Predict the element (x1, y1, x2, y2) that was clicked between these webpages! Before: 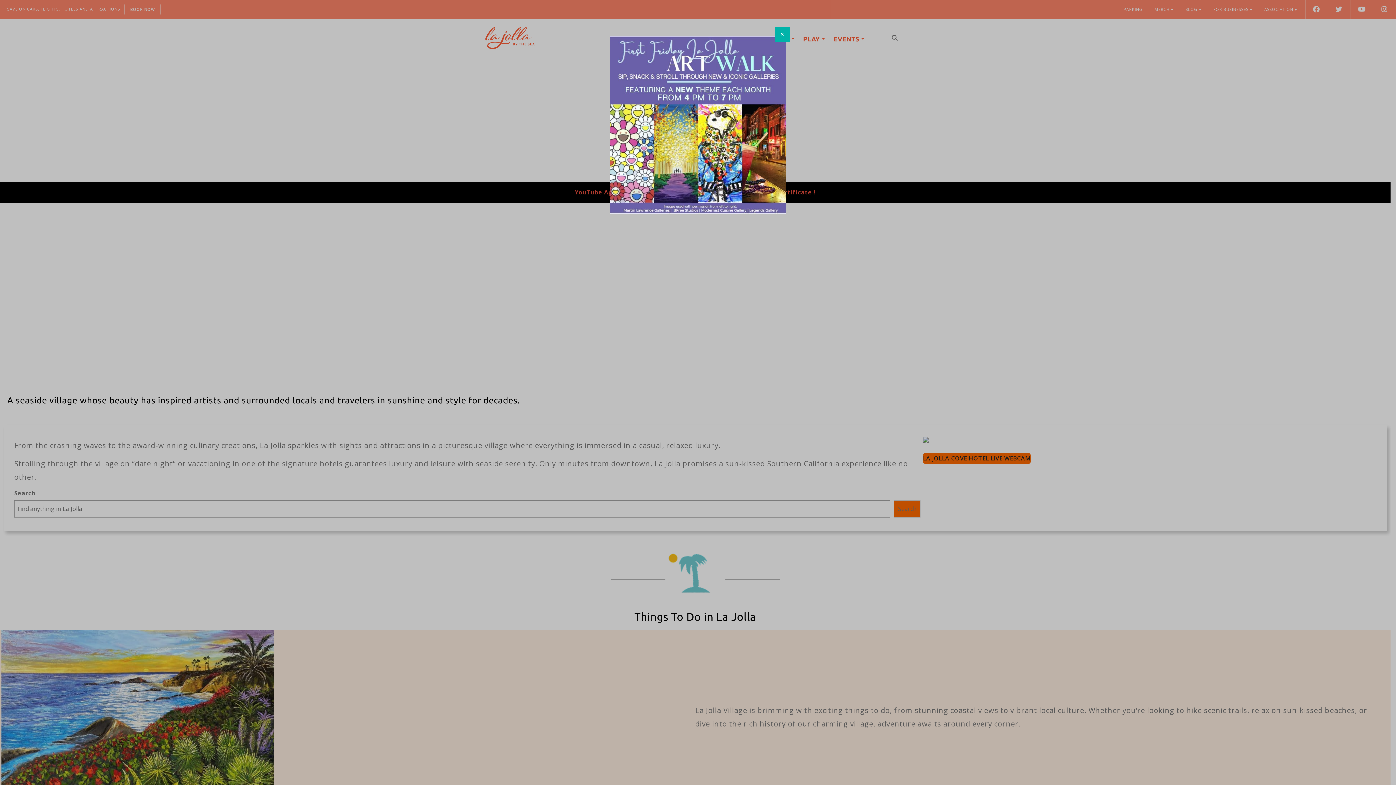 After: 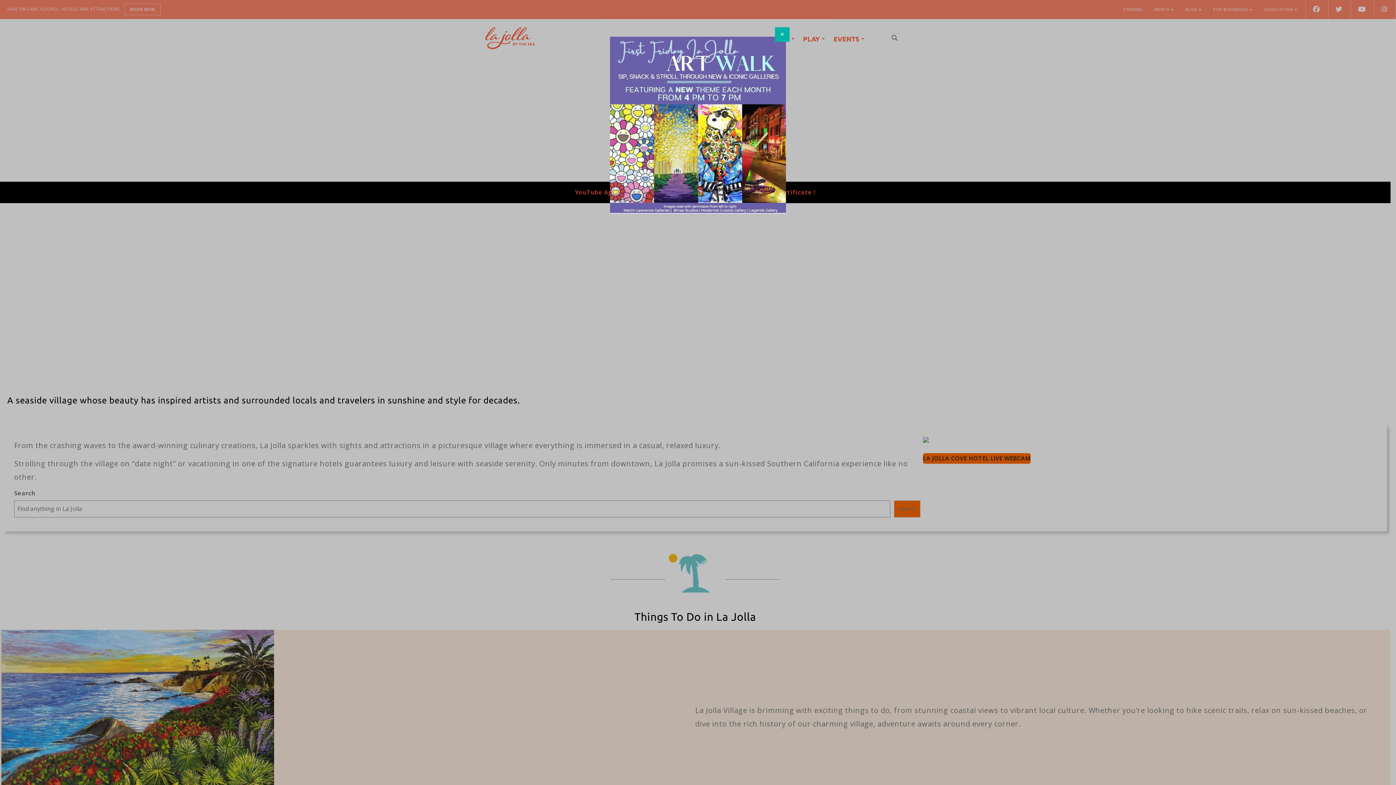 Action: bbox: (610, 36, 786, 213)